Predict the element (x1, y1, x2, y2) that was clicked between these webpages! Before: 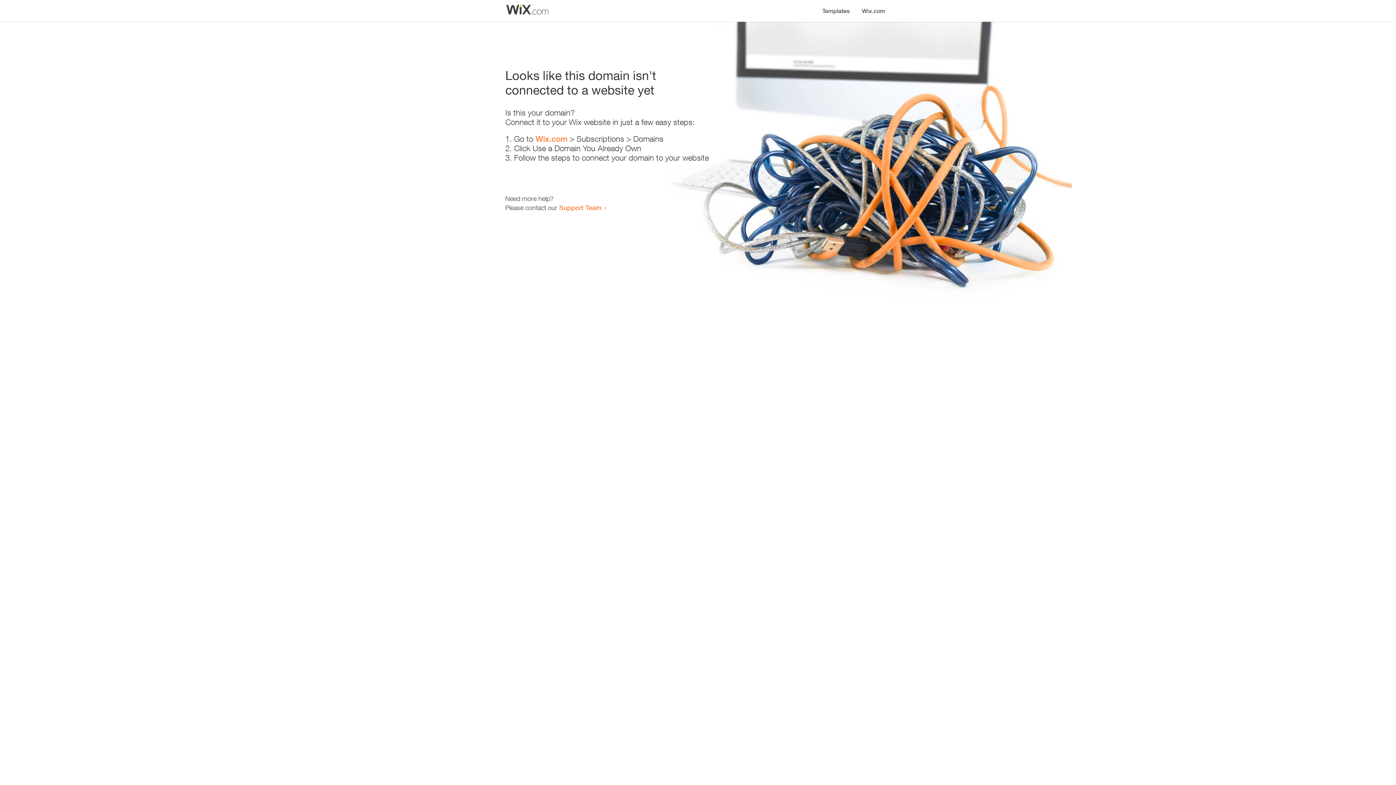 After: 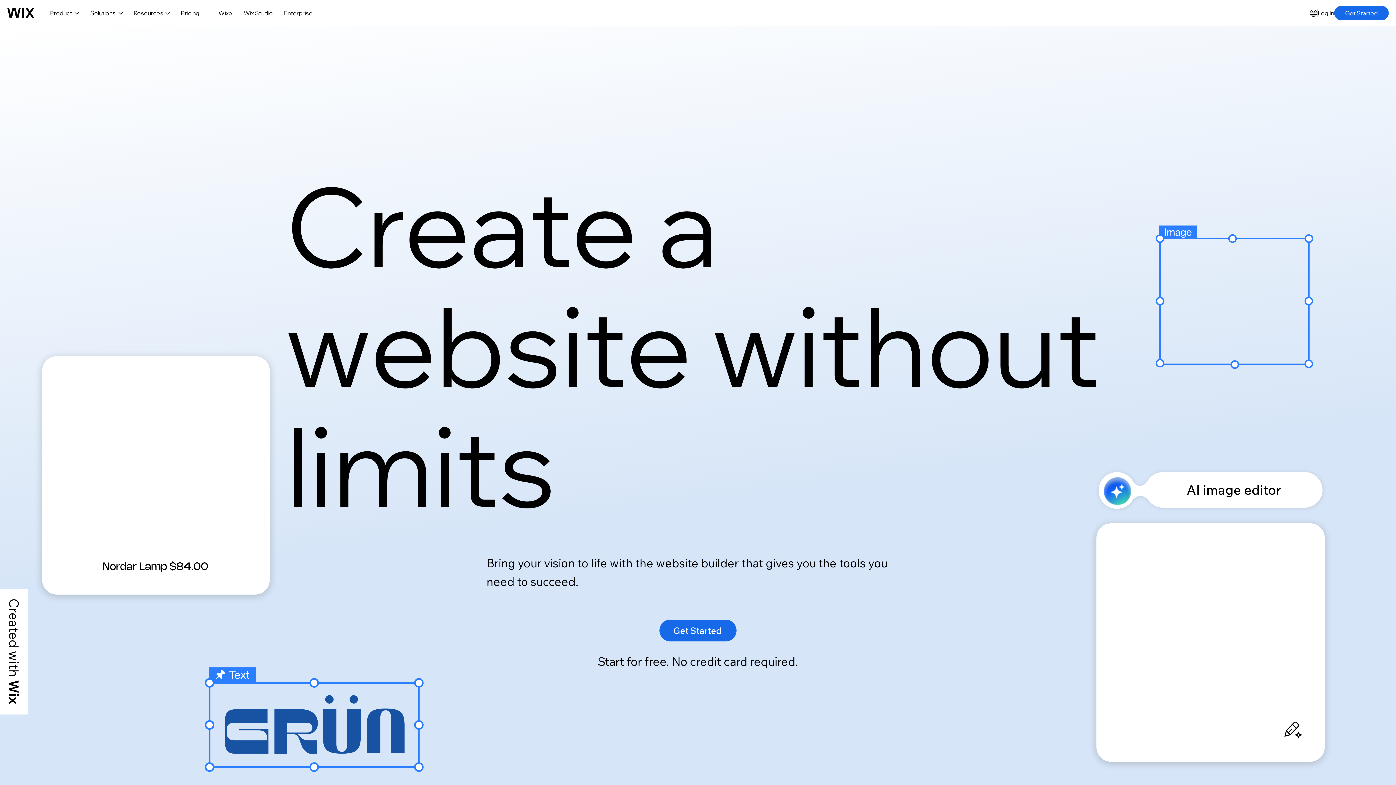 Action: label: Wix.com bbox: (856, 0, 890, 14)